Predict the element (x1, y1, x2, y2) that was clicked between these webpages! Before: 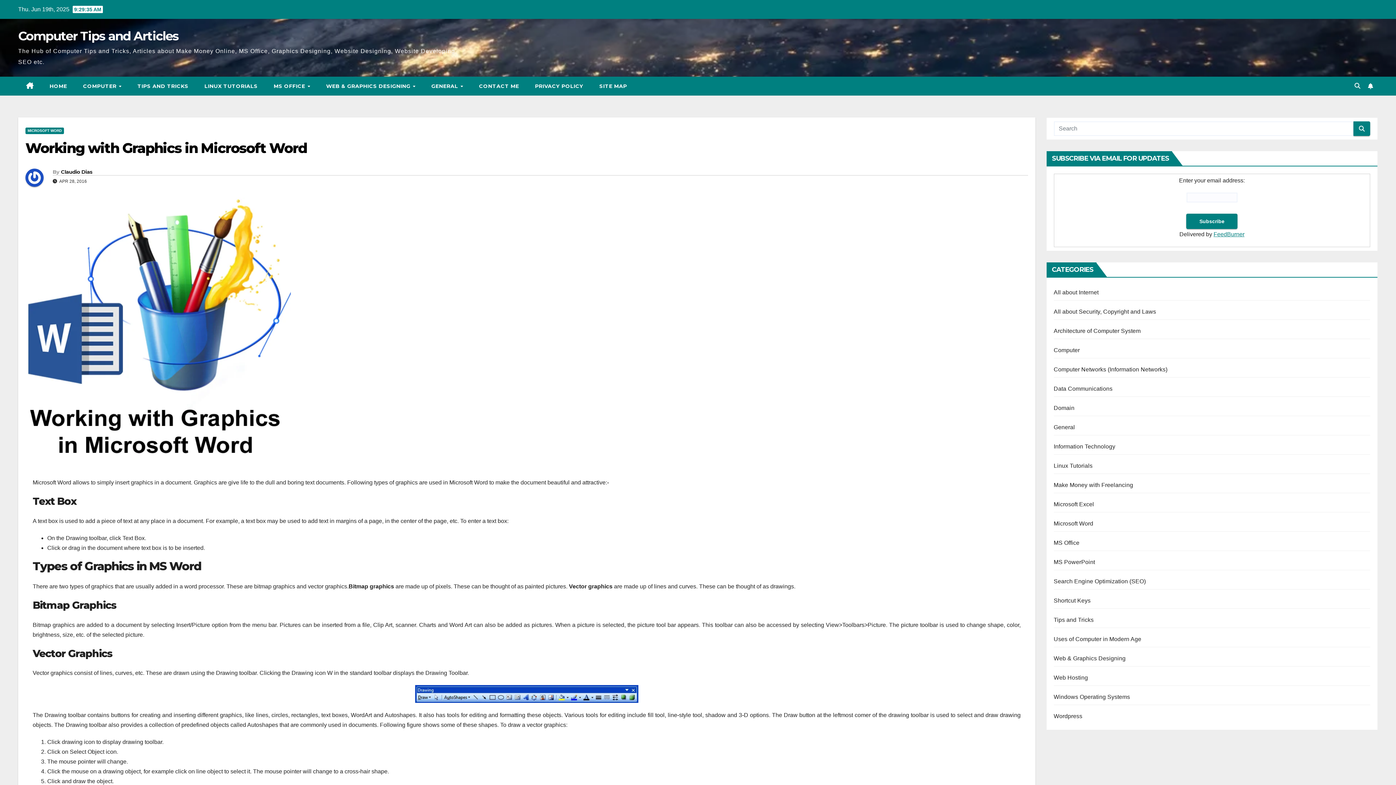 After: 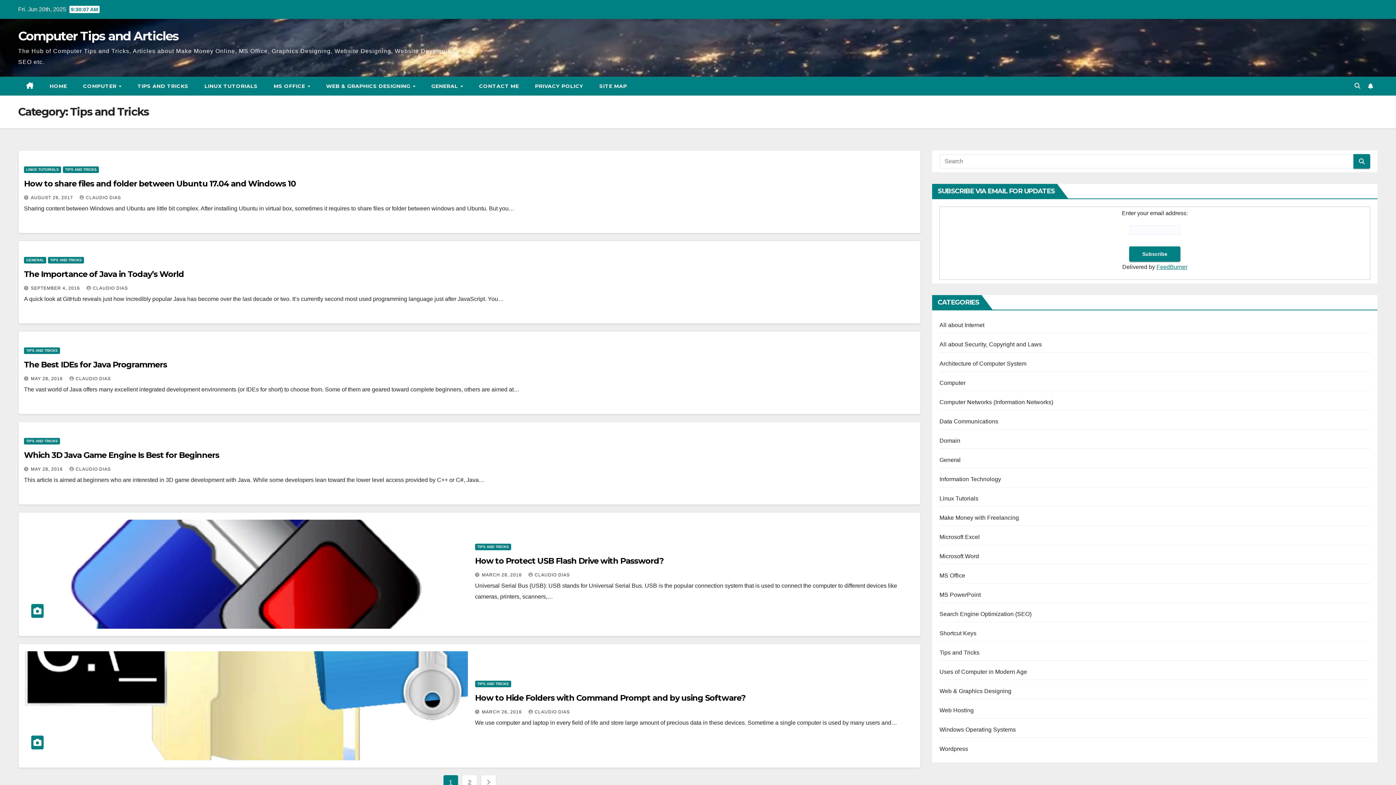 Action: bbox: (129, 76, 196, 95) label: TIPS AND TRICKS